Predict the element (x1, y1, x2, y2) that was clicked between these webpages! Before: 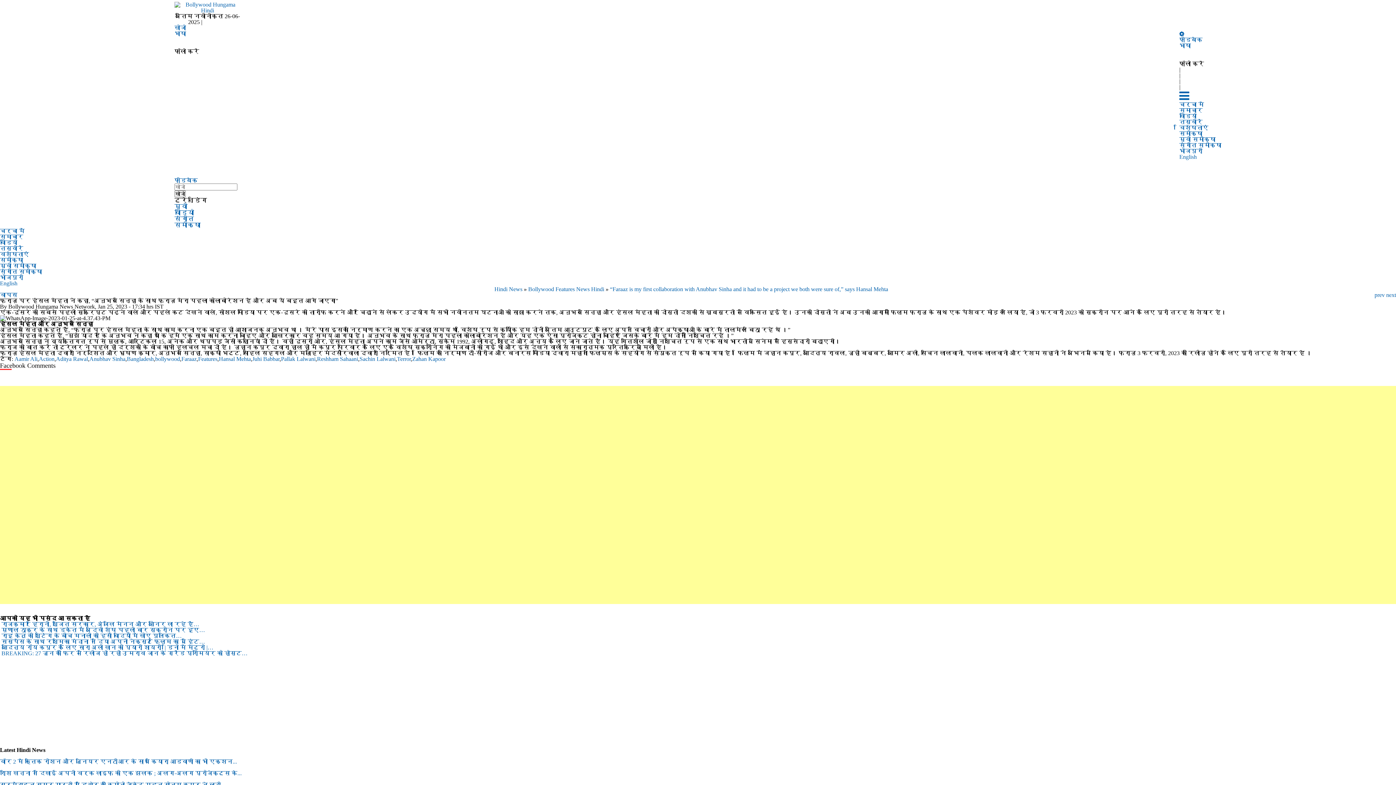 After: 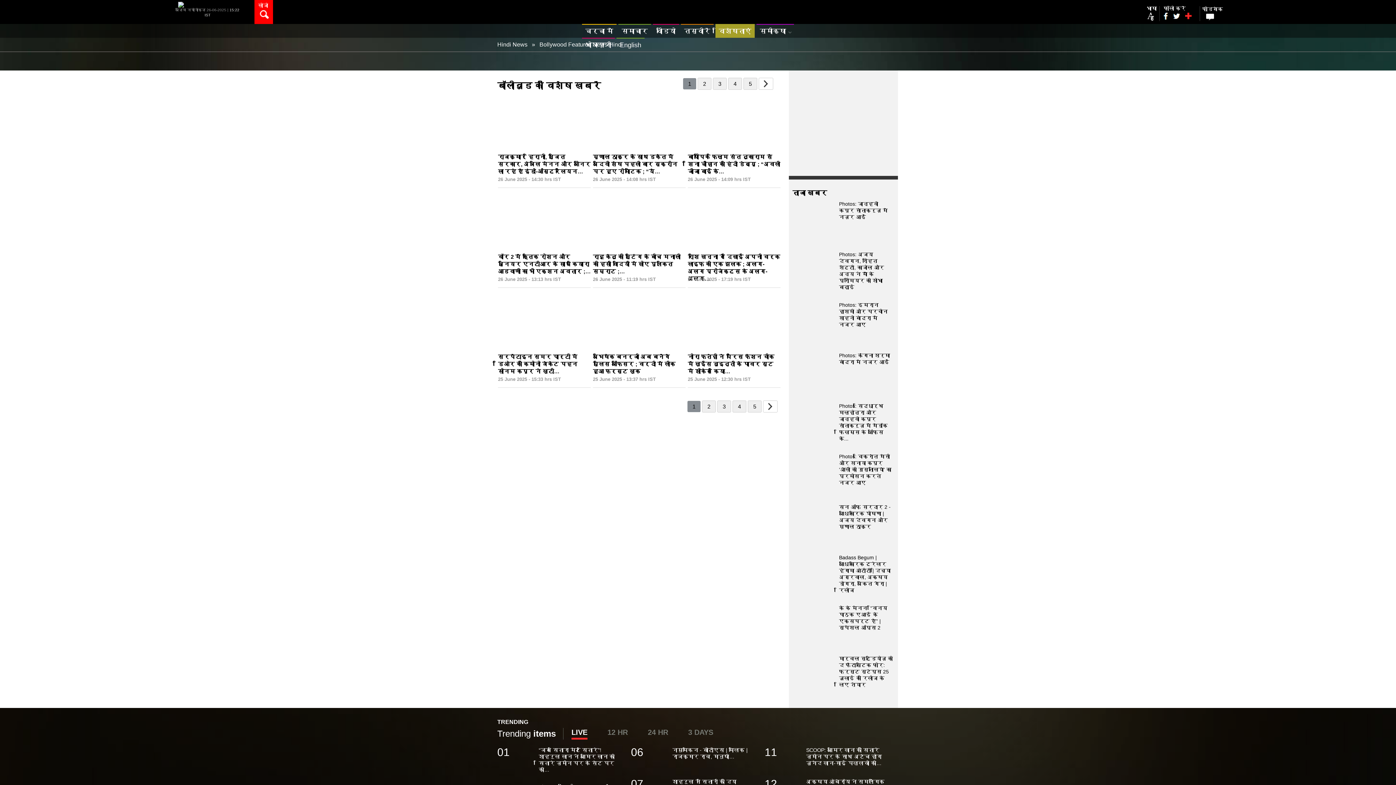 Action: bbox: (528, 286, 605, 292) label: Bollywood Features News Hindi 